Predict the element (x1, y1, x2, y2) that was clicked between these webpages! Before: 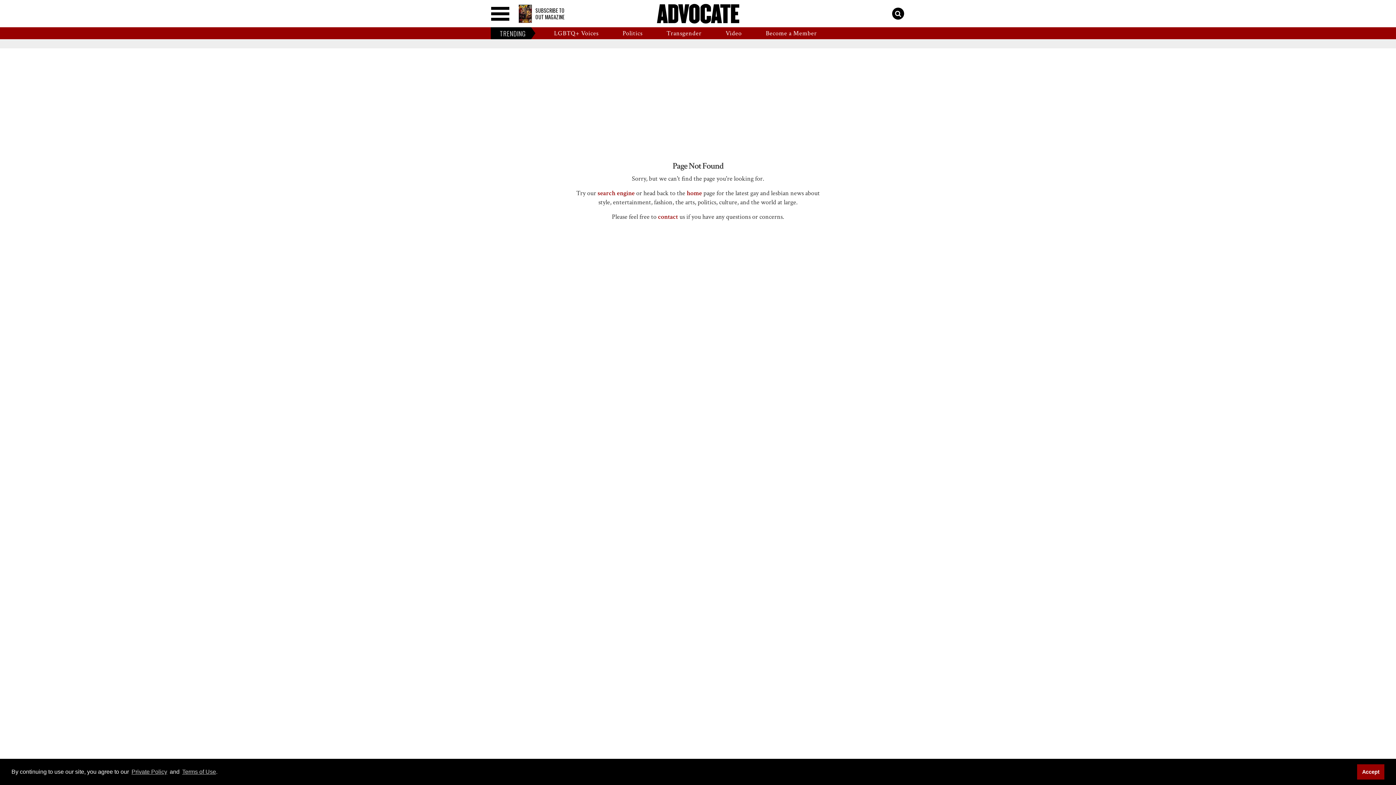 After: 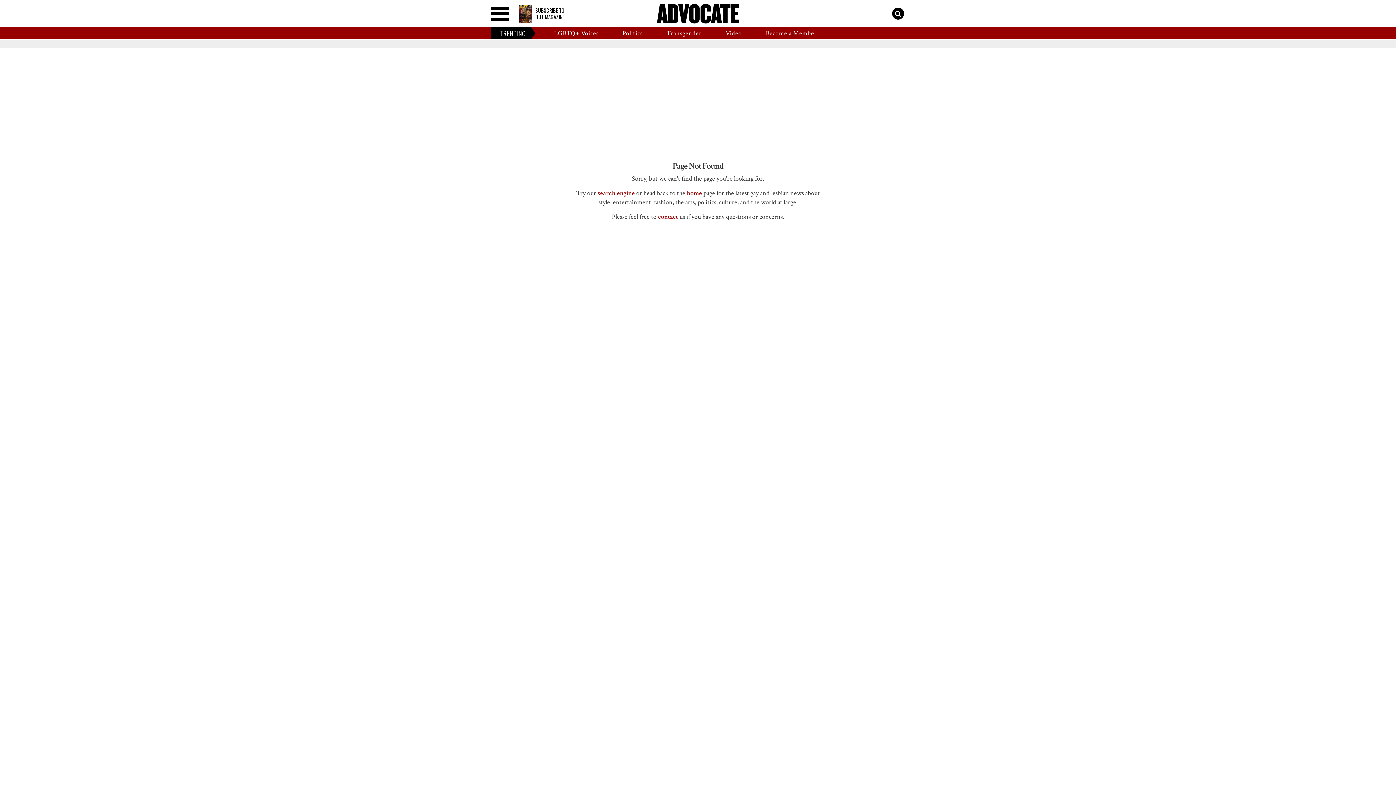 Action: label: Accept bbox: (1357, 764, 1384, 779)